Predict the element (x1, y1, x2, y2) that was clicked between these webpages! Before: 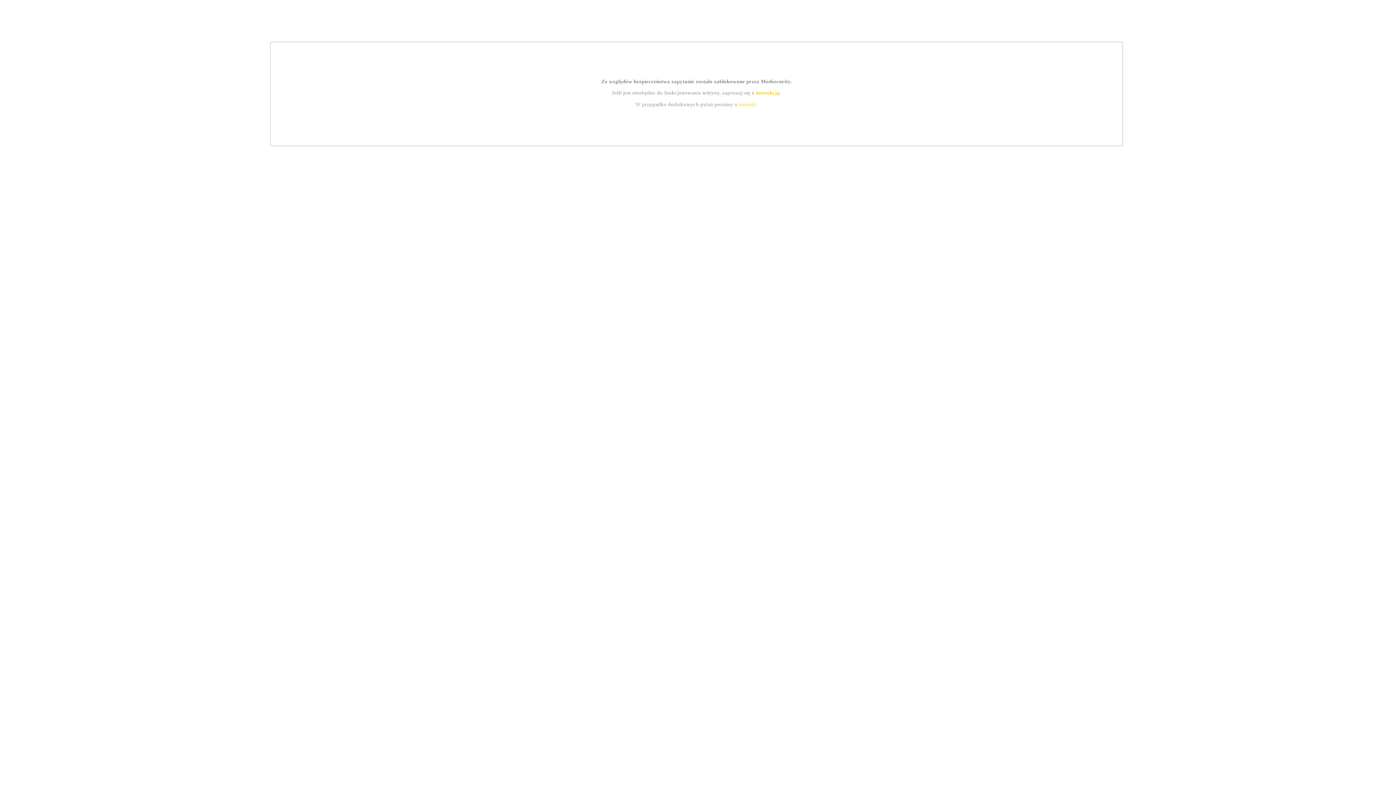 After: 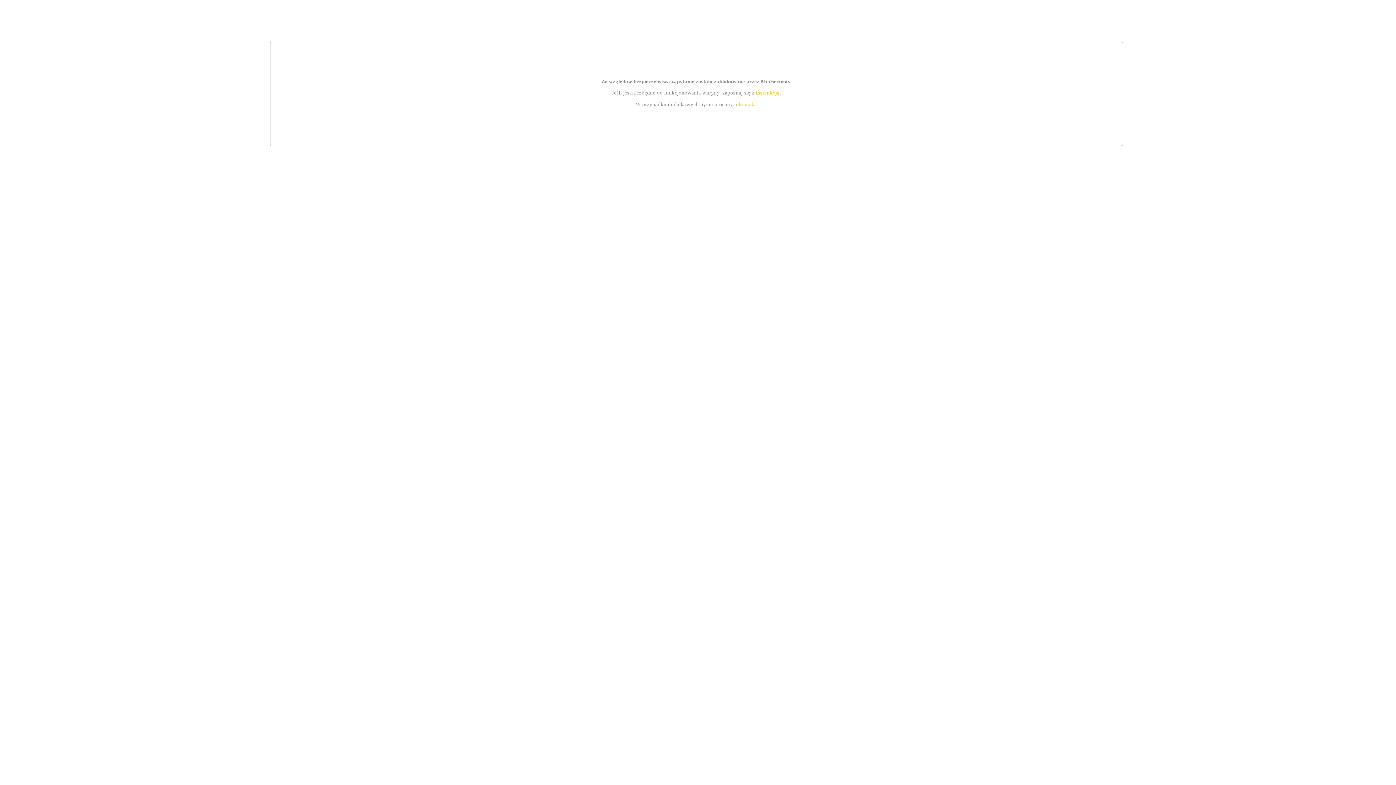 Action: label: kontakt bbox: (739, 101, 756, 107)